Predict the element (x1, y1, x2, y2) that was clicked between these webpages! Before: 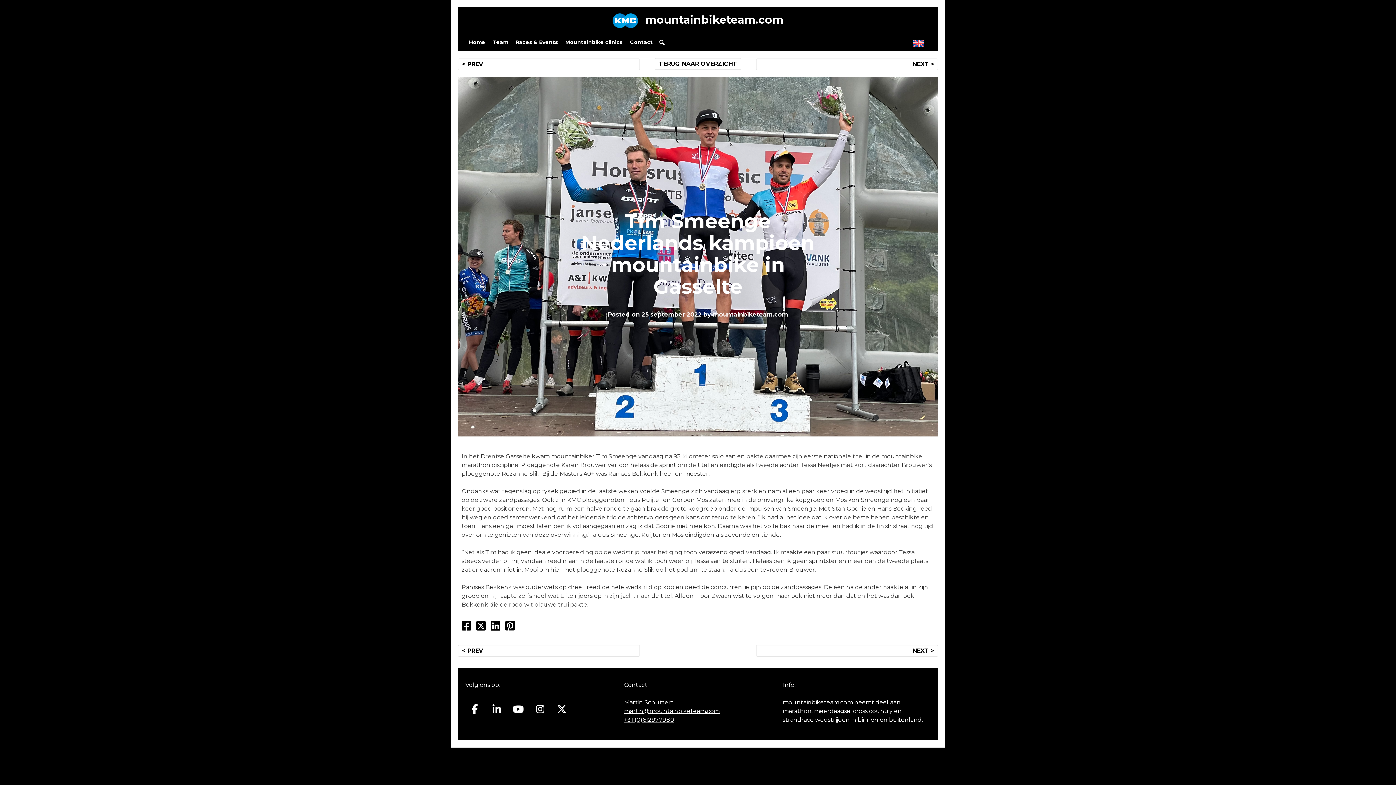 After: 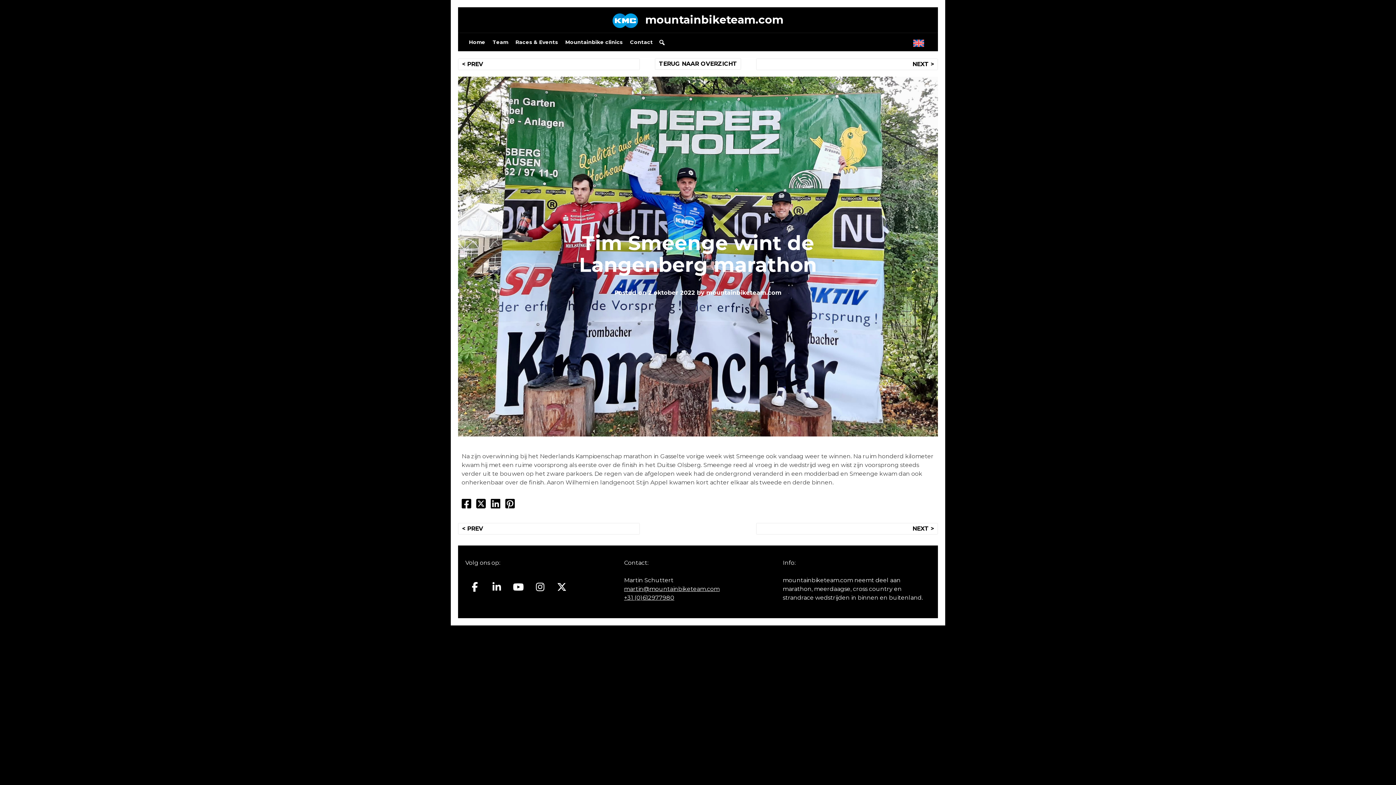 Action: bbox: (756, 58, 938, 70) label: NEXT >